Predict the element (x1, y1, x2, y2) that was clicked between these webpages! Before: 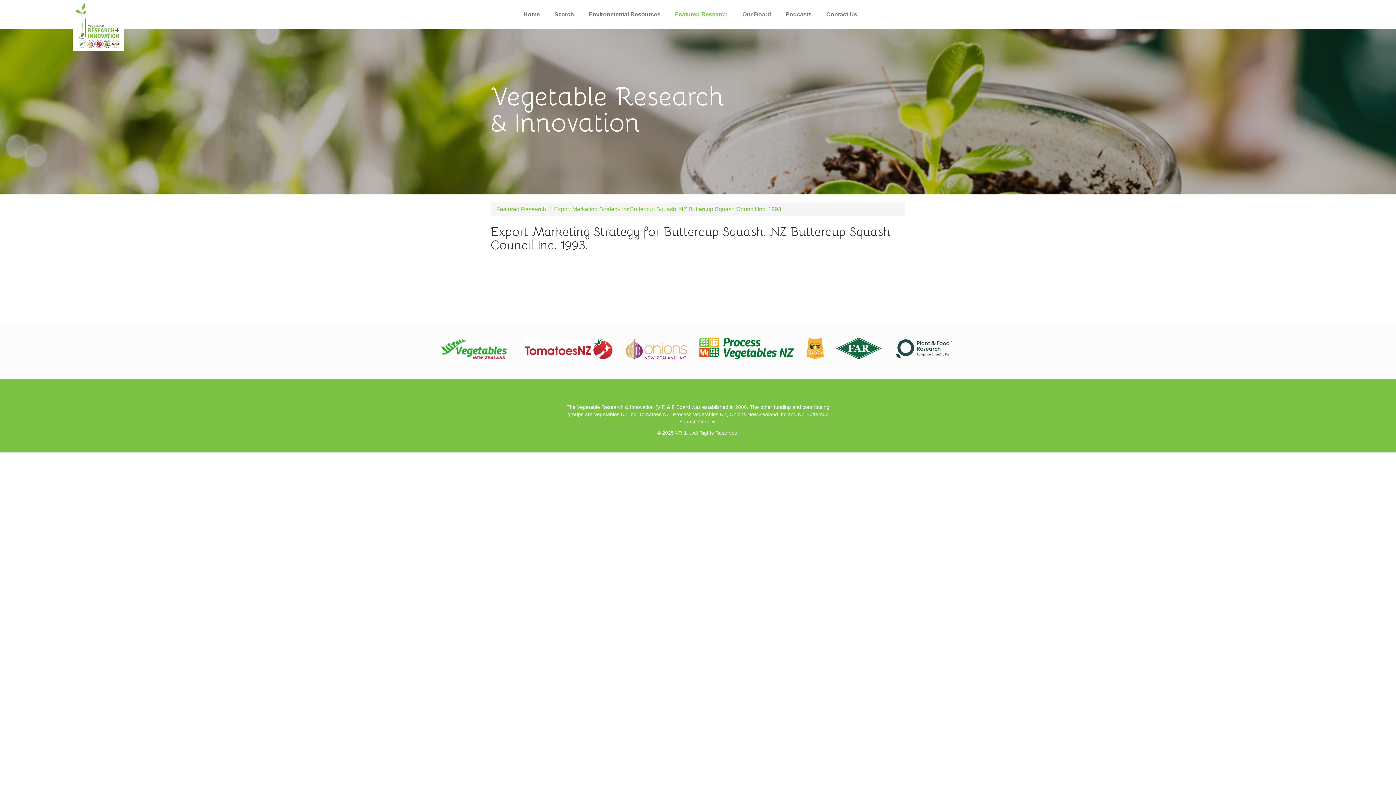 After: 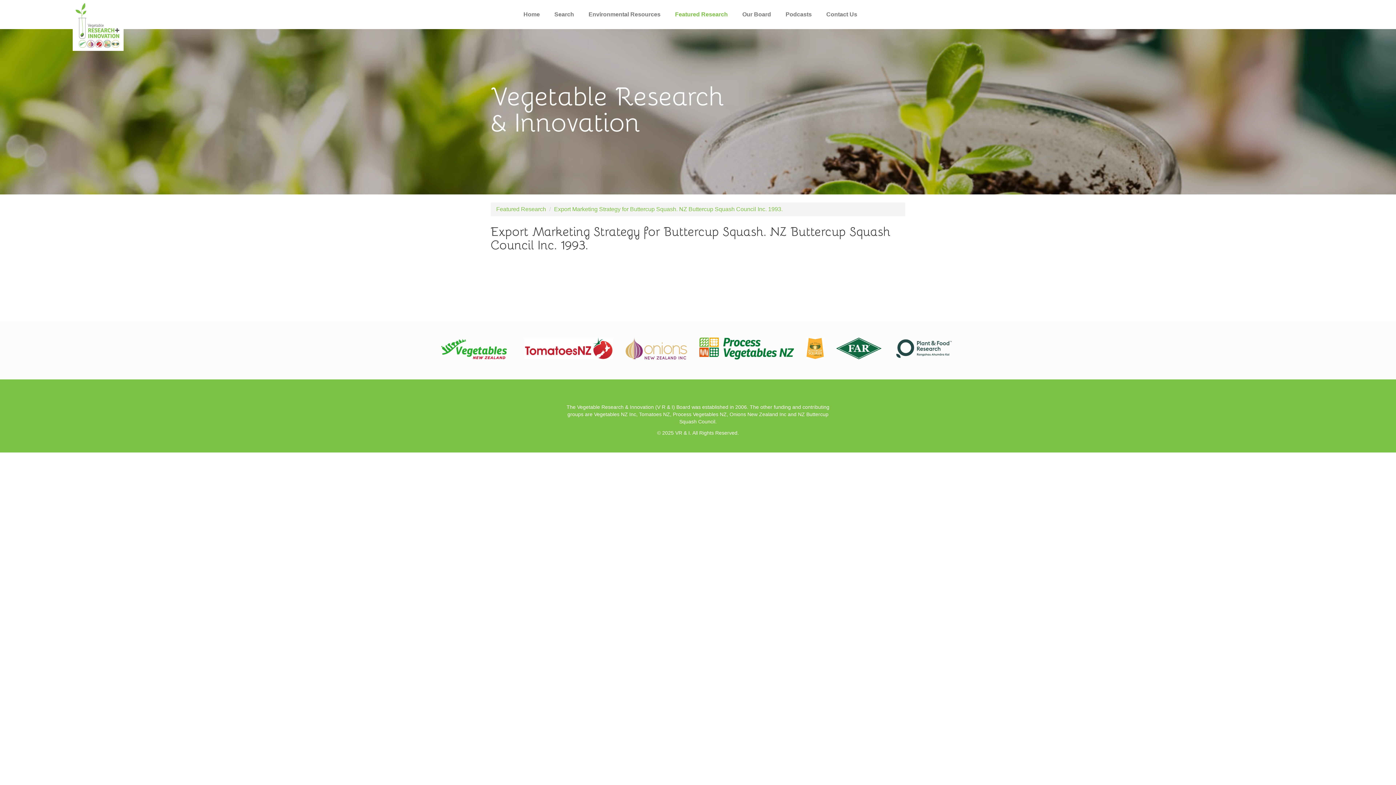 Action: bbox: (890, 345, 957, 351)